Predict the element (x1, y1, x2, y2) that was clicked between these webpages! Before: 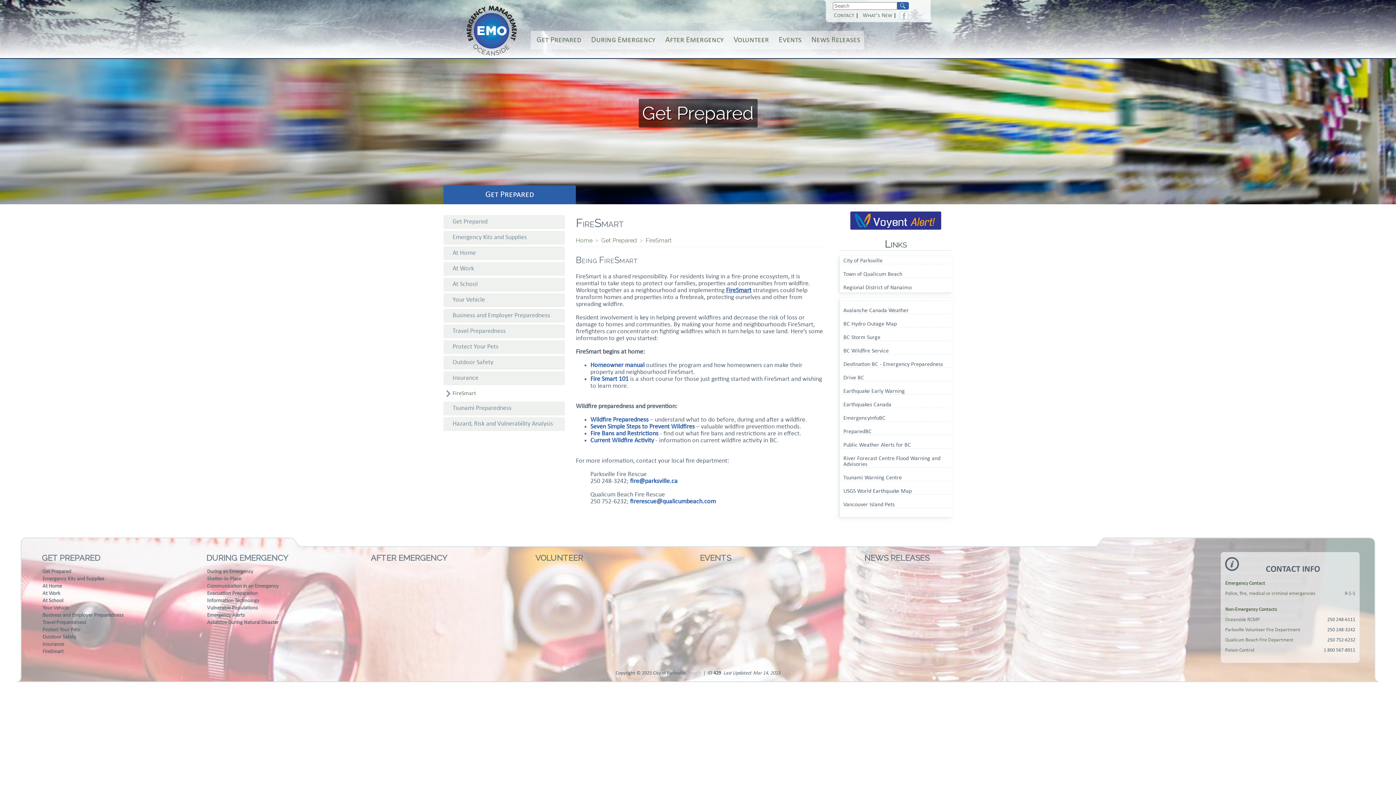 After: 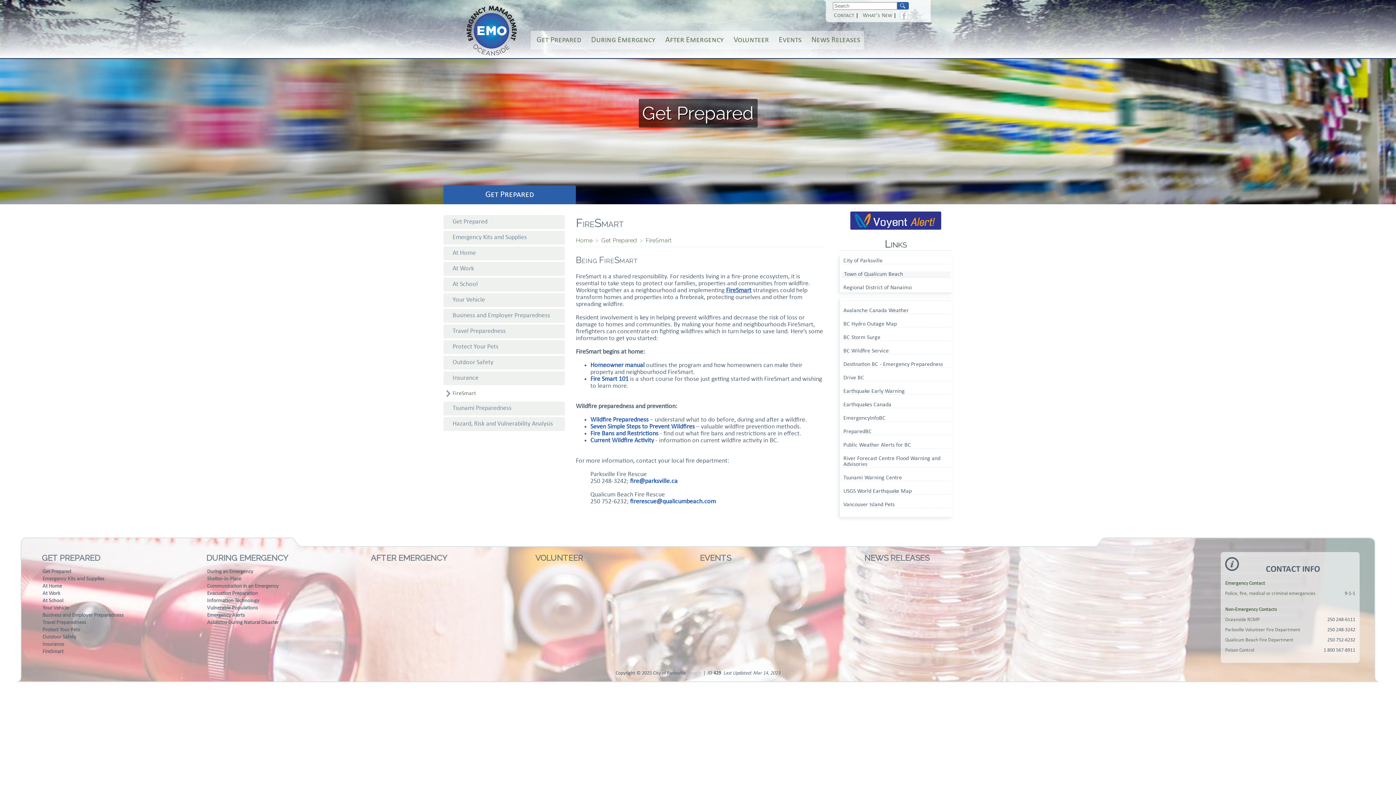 Action: label: Town of Qualicum Beach bbox: (841, 271, 950, 277)